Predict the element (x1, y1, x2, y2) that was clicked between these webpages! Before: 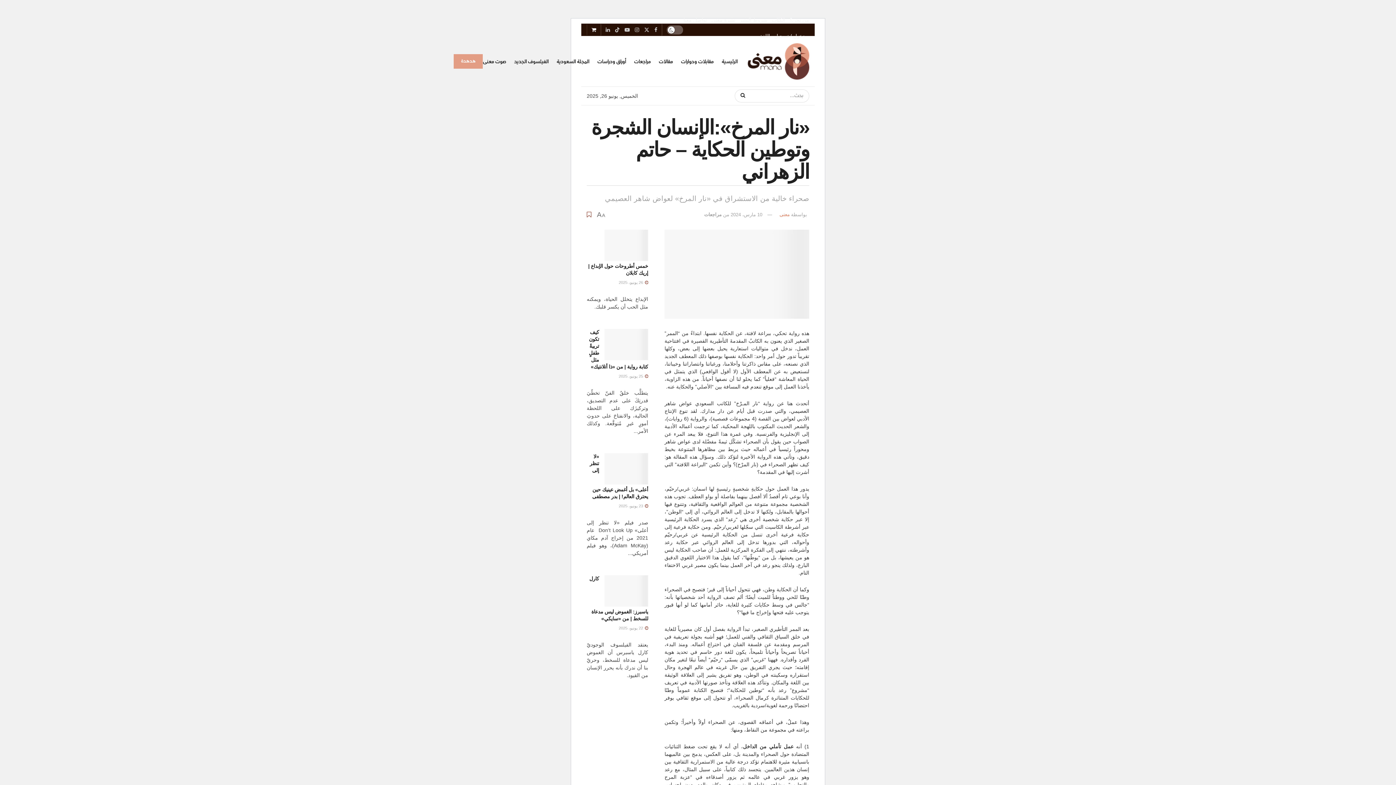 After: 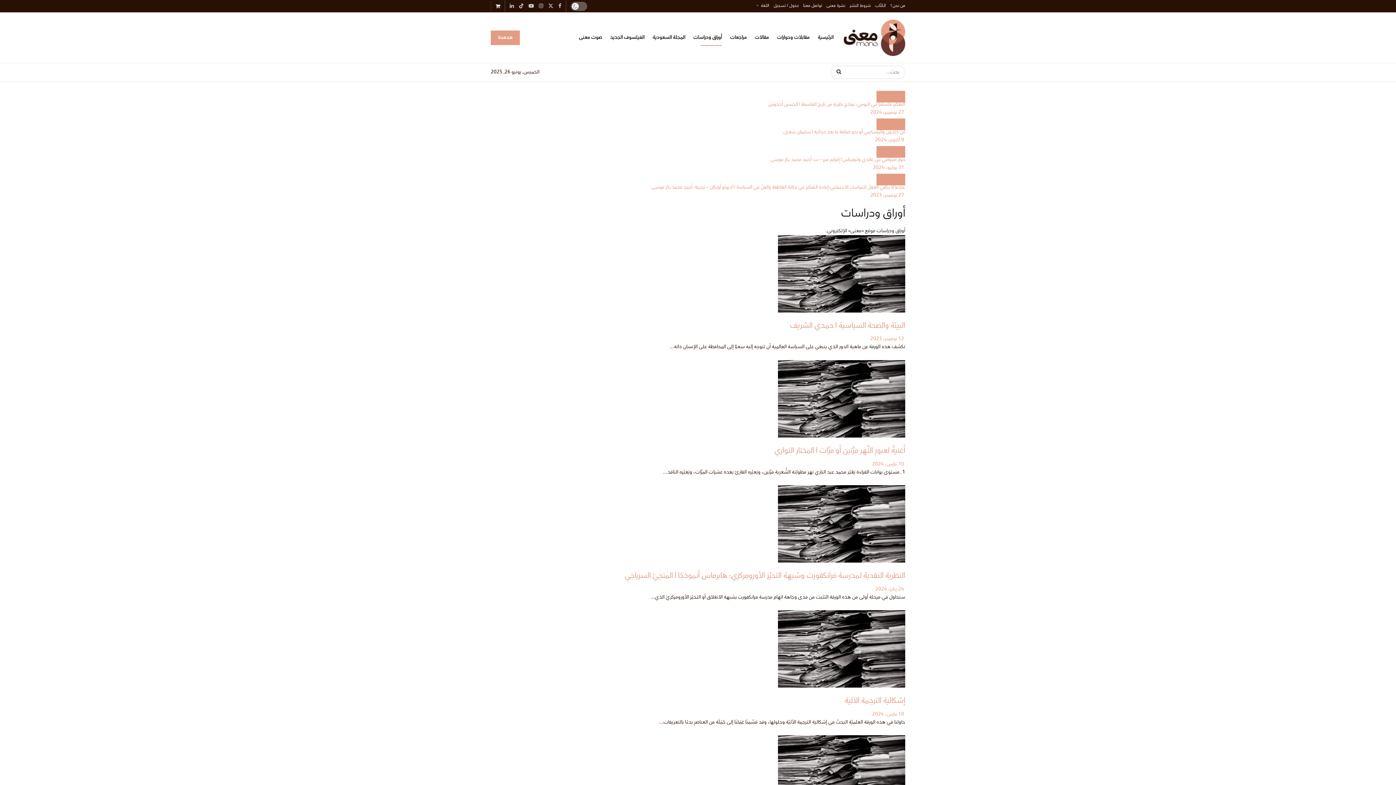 Action: bbox: (597, 54, 626, 70) label: أوراق ودراسات